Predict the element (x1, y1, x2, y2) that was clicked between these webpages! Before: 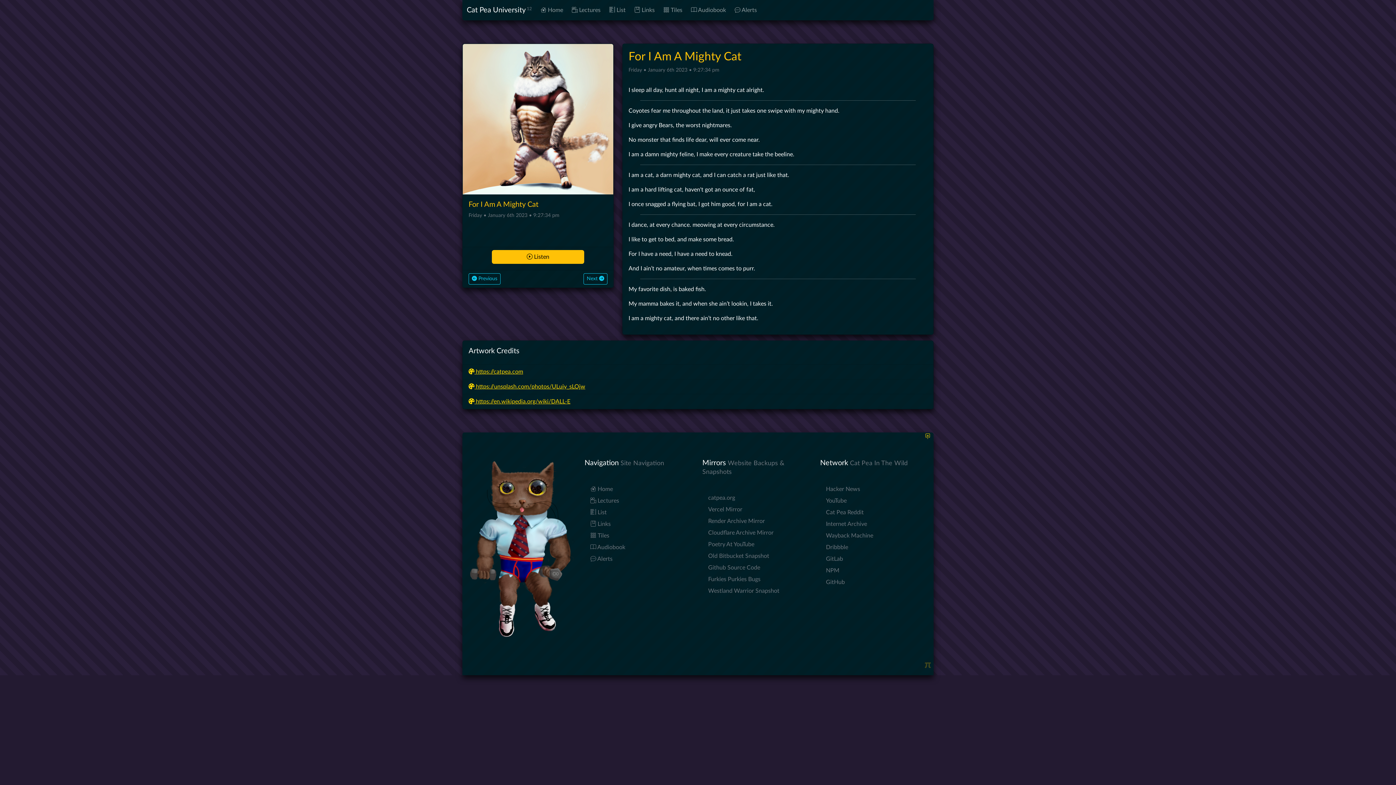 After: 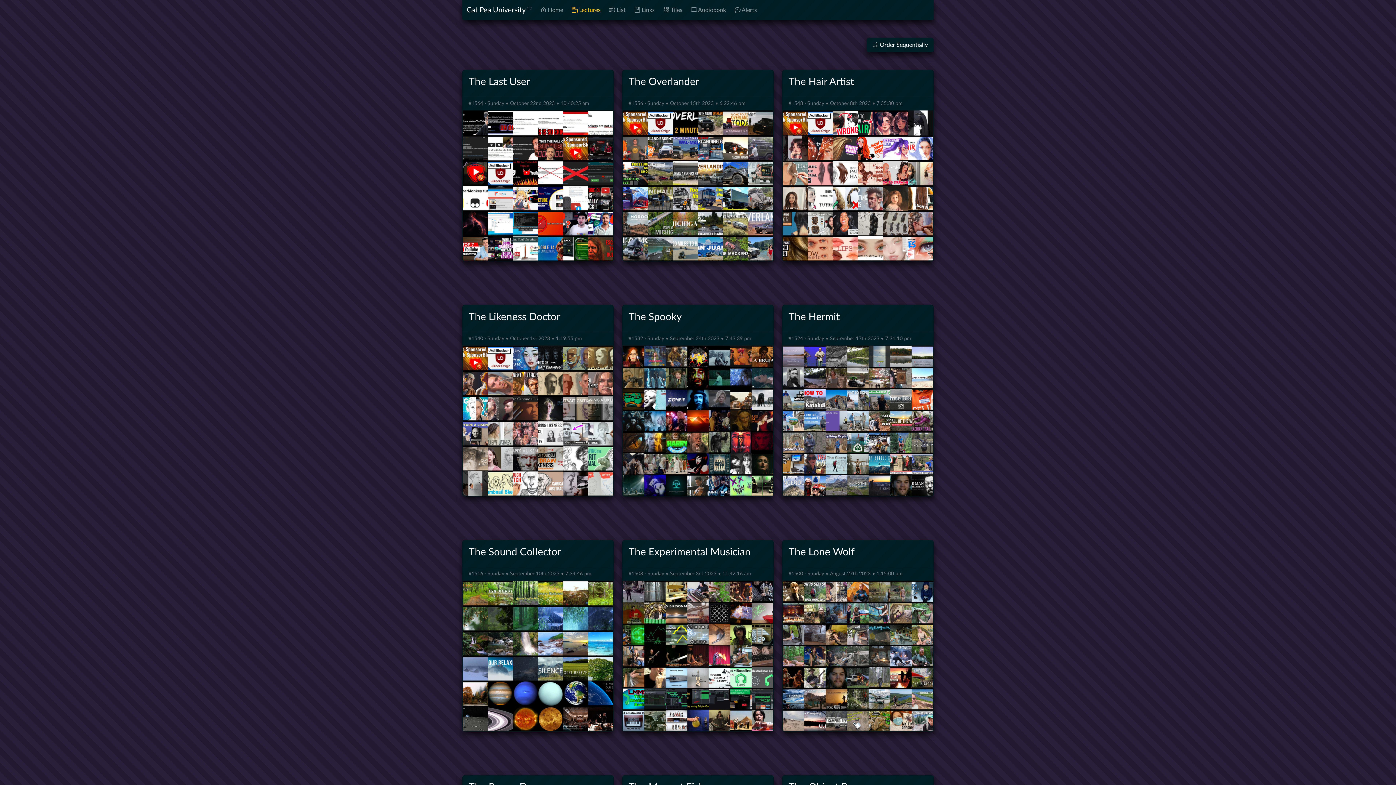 Action: bbox: (590, 498, 619, 504) label:  Lectures